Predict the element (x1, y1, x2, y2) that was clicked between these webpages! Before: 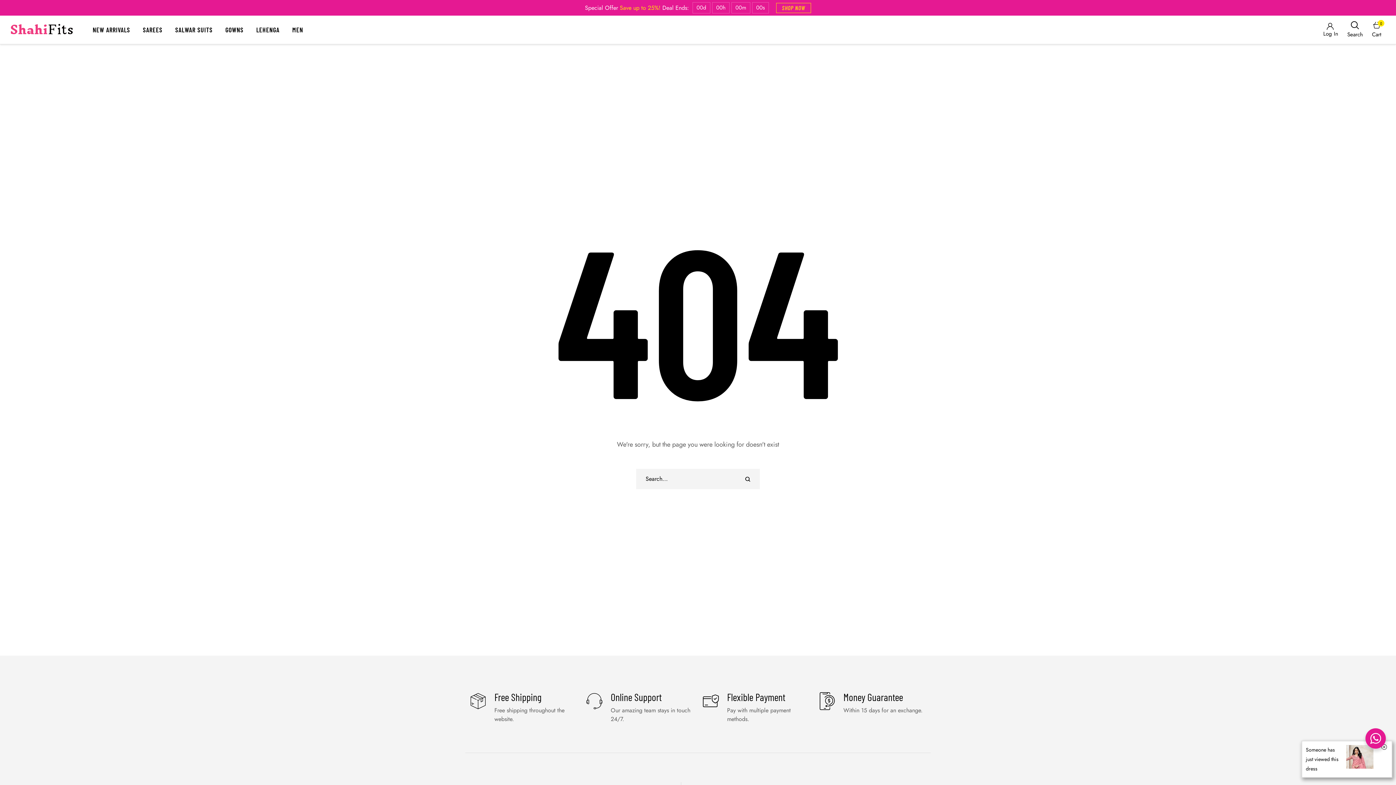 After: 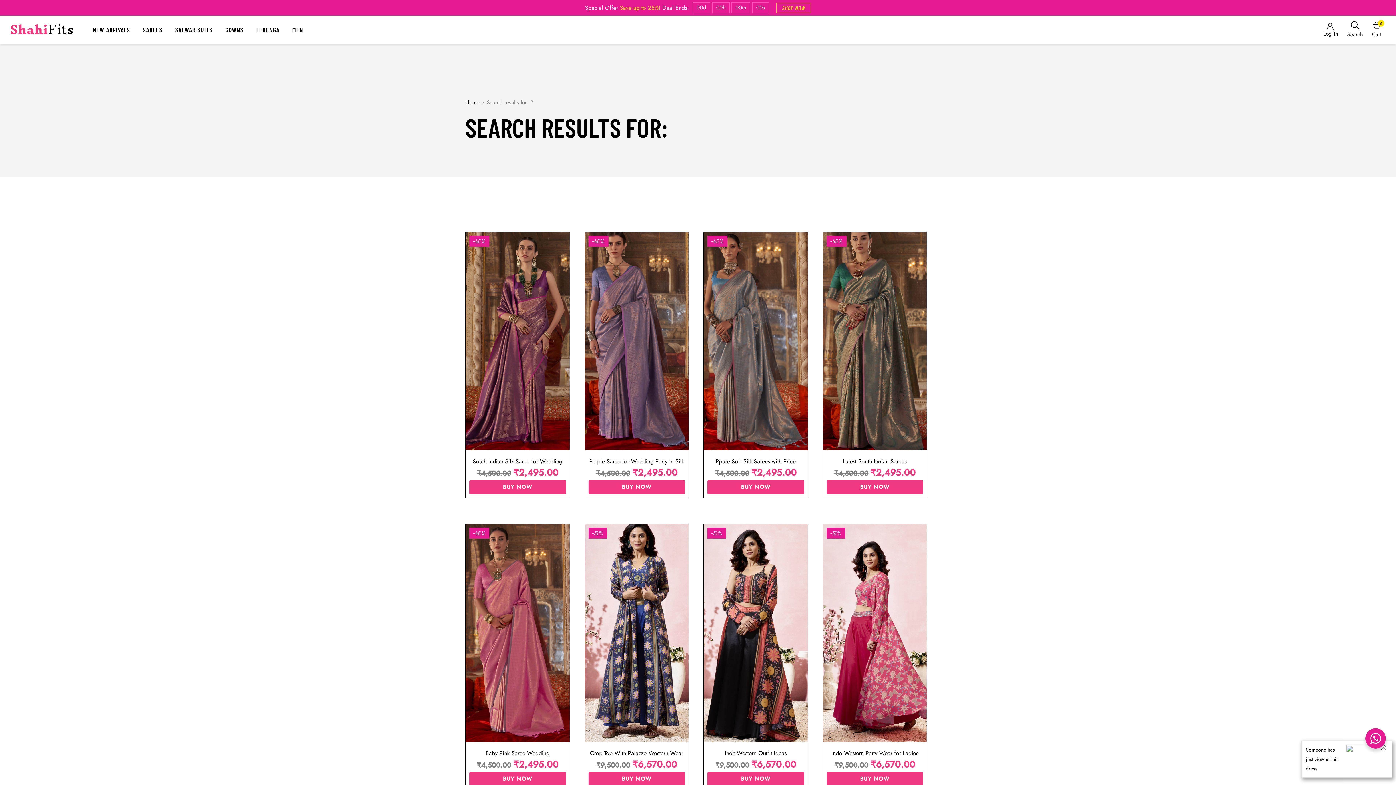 Action: bbox: (745, 469, 750, 489)